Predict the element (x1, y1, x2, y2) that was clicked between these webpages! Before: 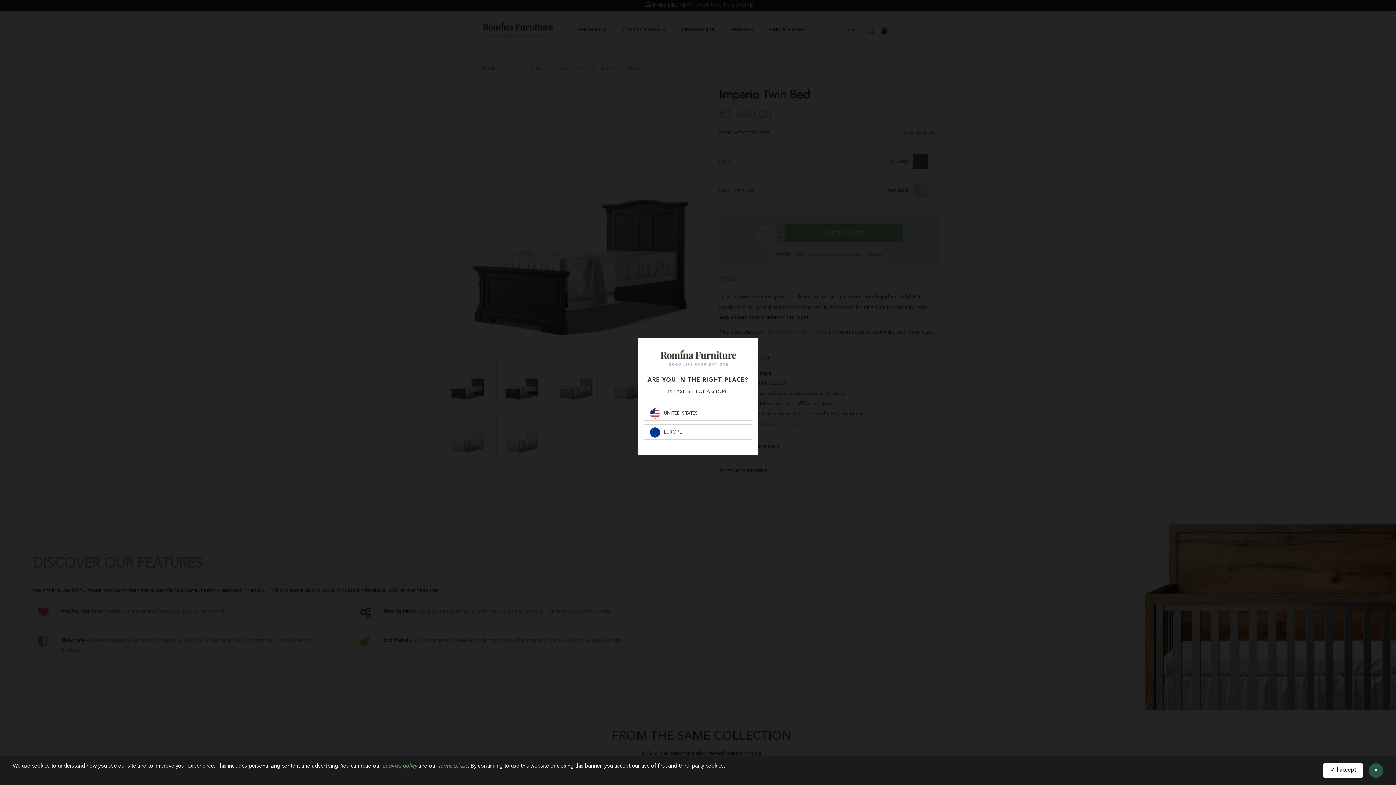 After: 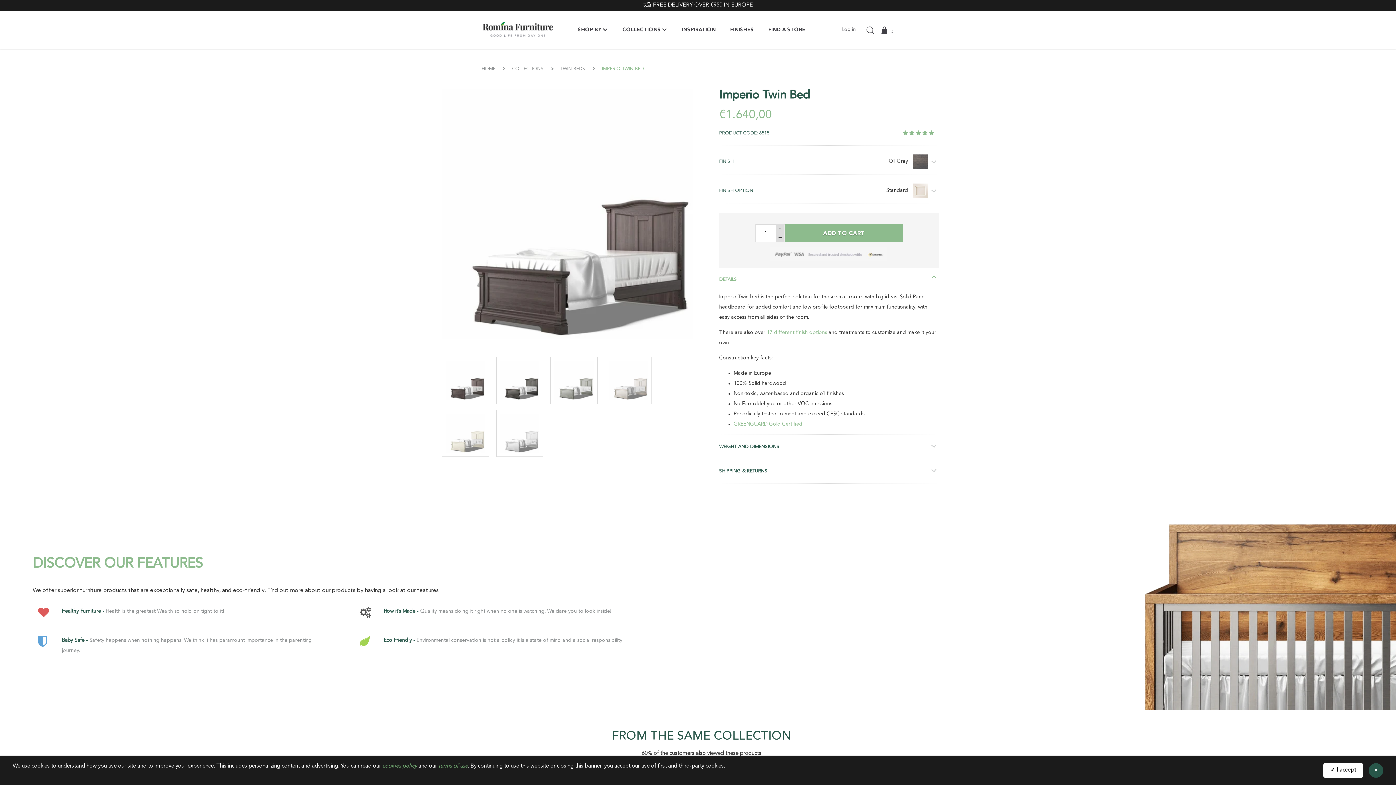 Action: bbox: (644, 424, 752, 439) label: EUROPE